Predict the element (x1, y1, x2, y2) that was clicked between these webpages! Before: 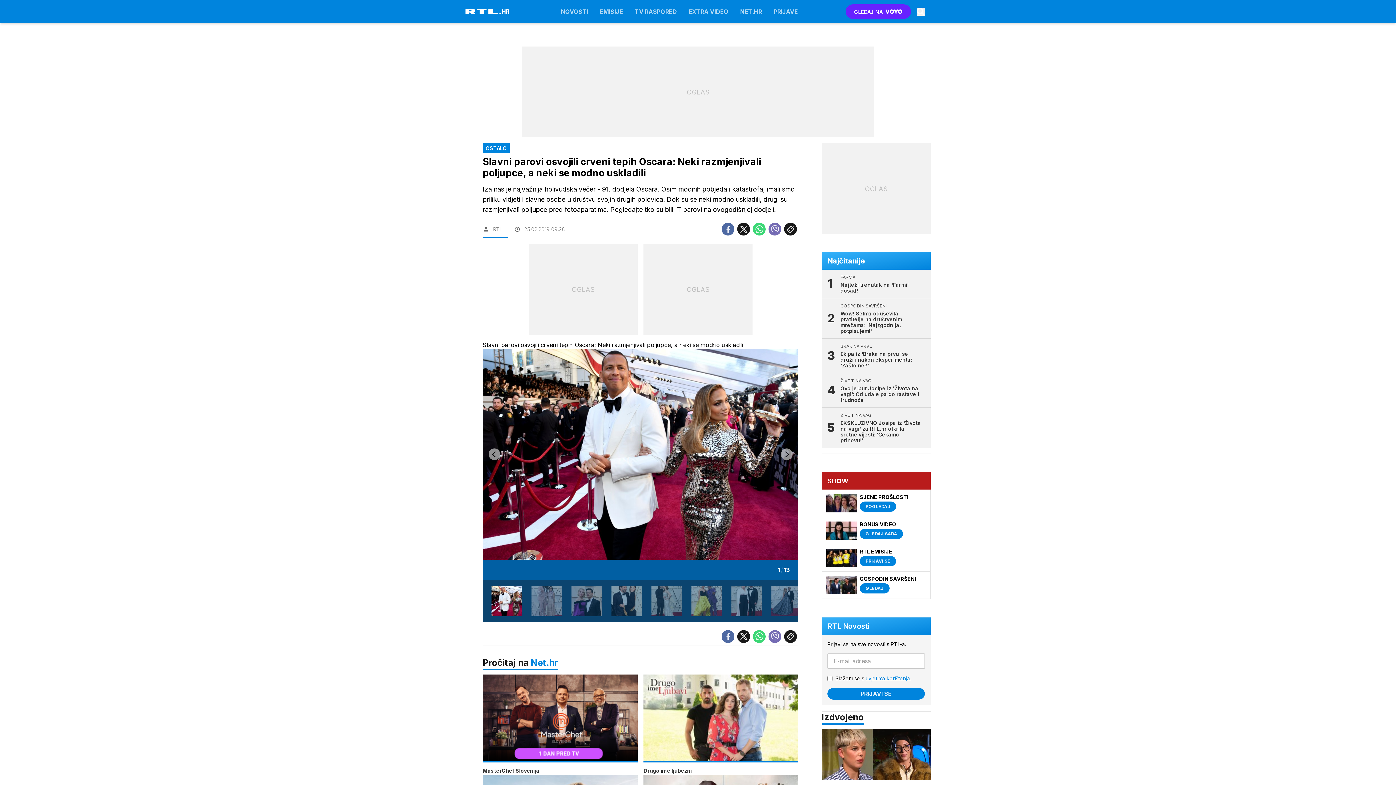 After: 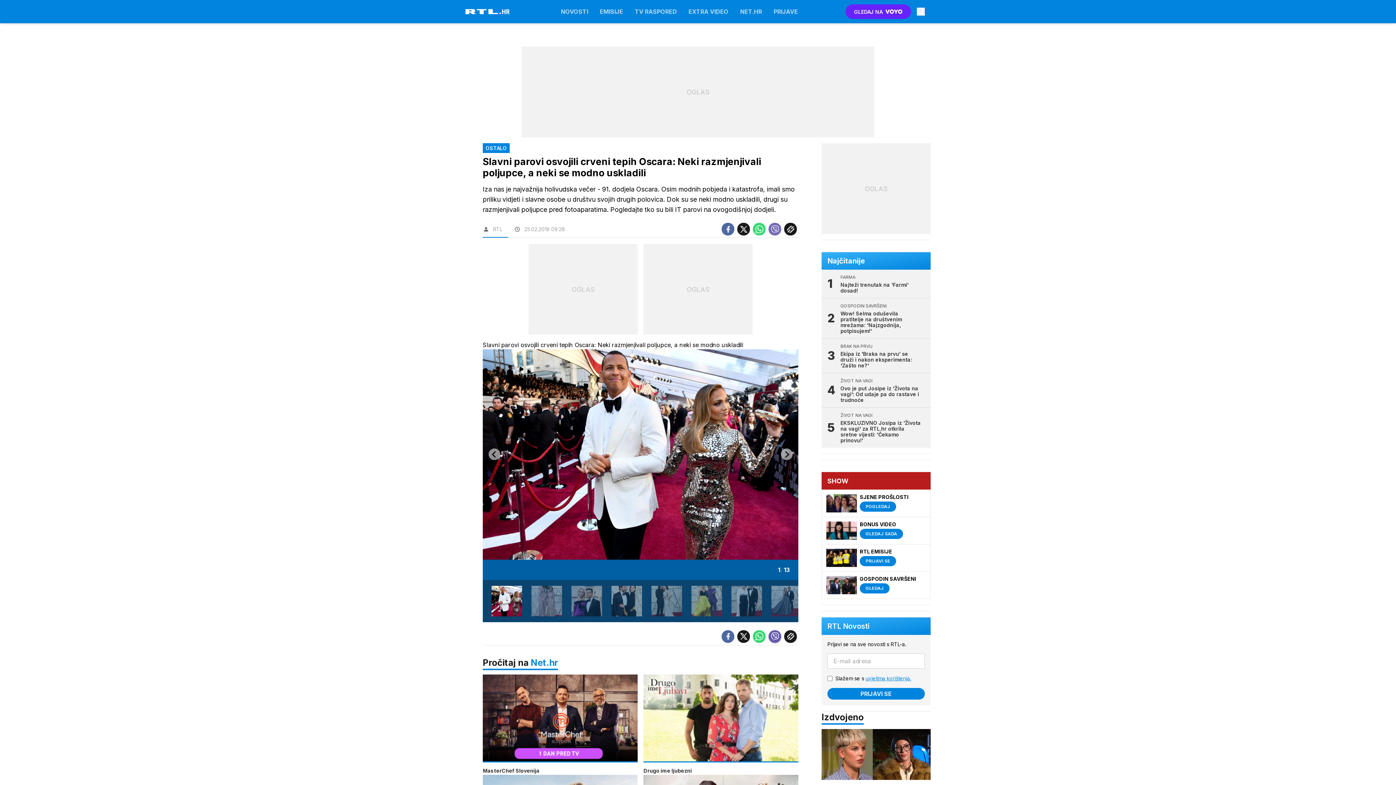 Action: bbox: (768, 630, 781, 643)